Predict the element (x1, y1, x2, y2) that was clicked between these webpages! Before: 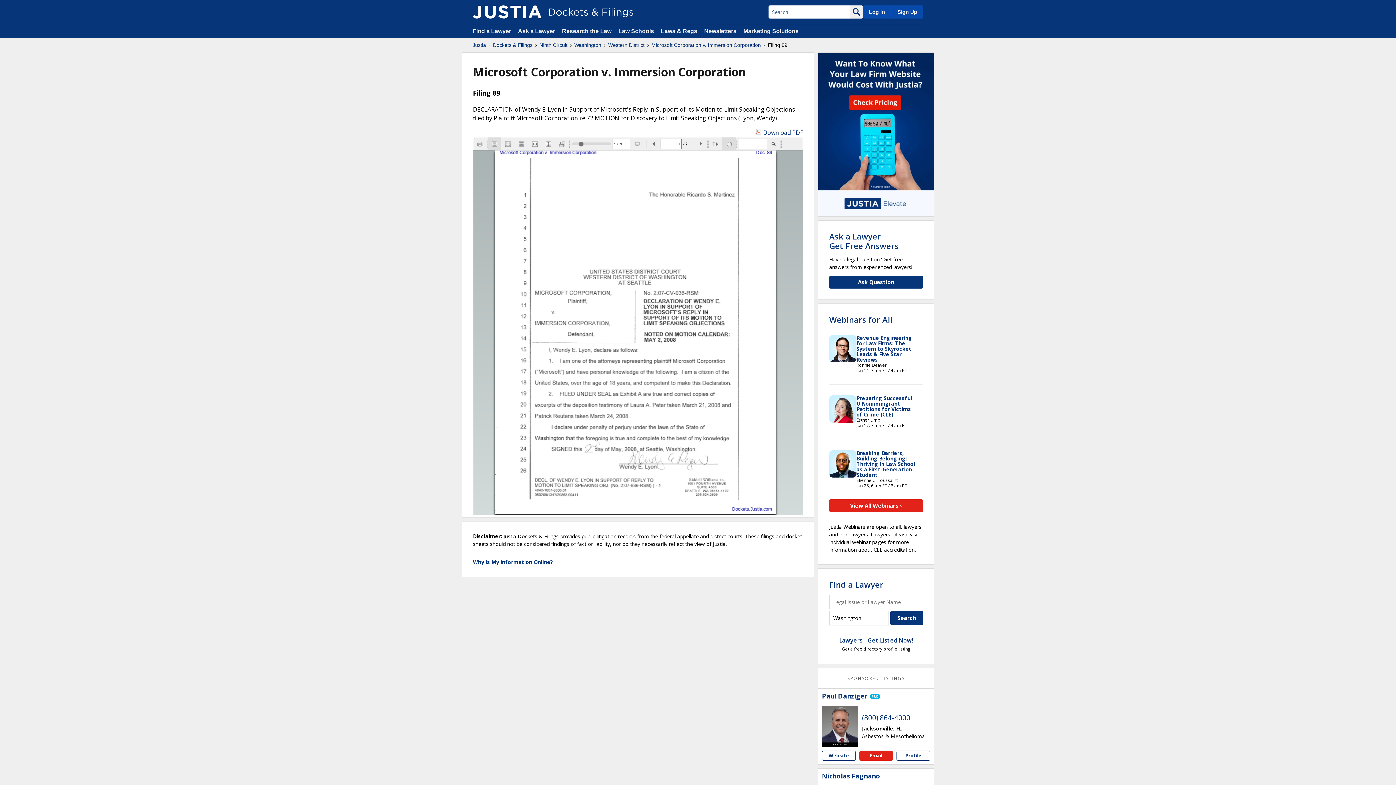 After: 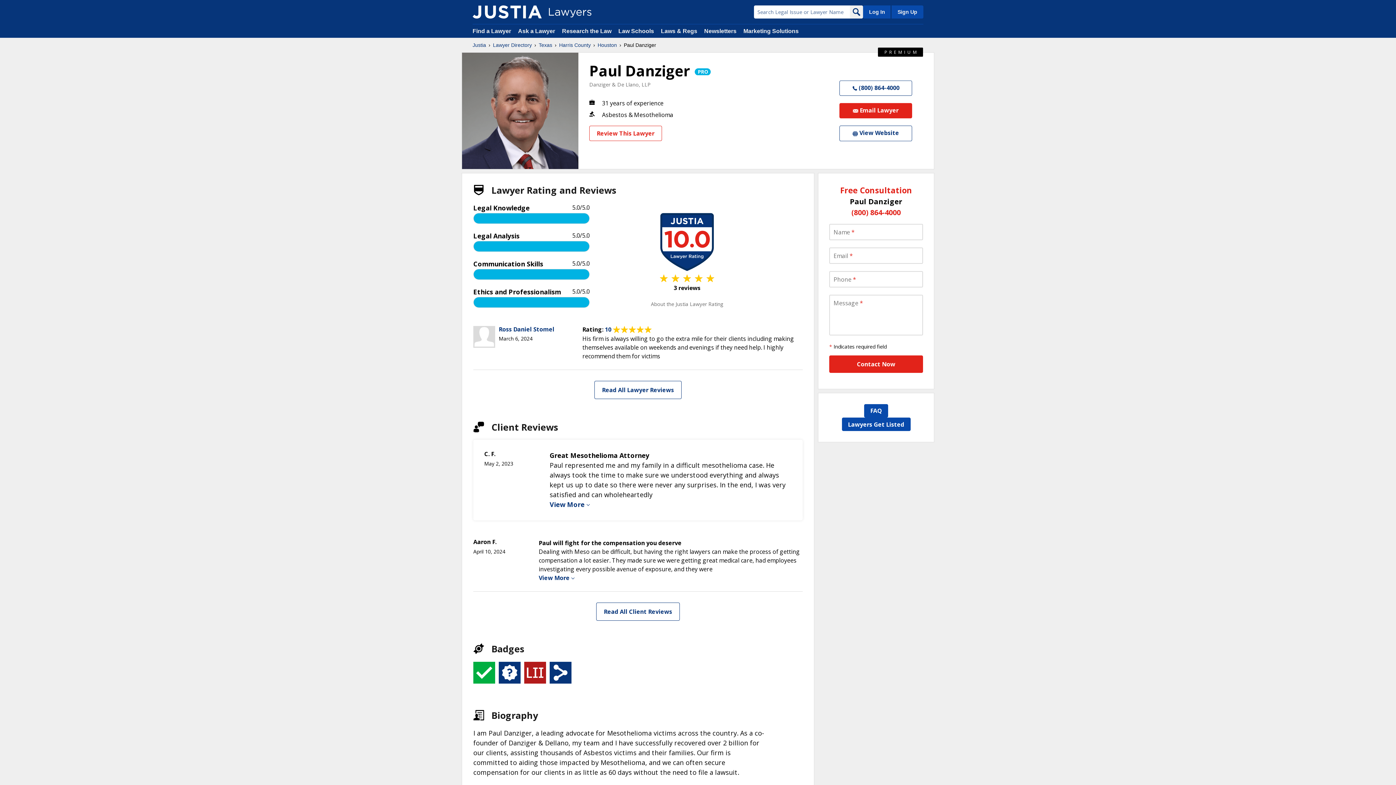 Action: bbox: (822, 692, 867, 700) label: Paul Danziger